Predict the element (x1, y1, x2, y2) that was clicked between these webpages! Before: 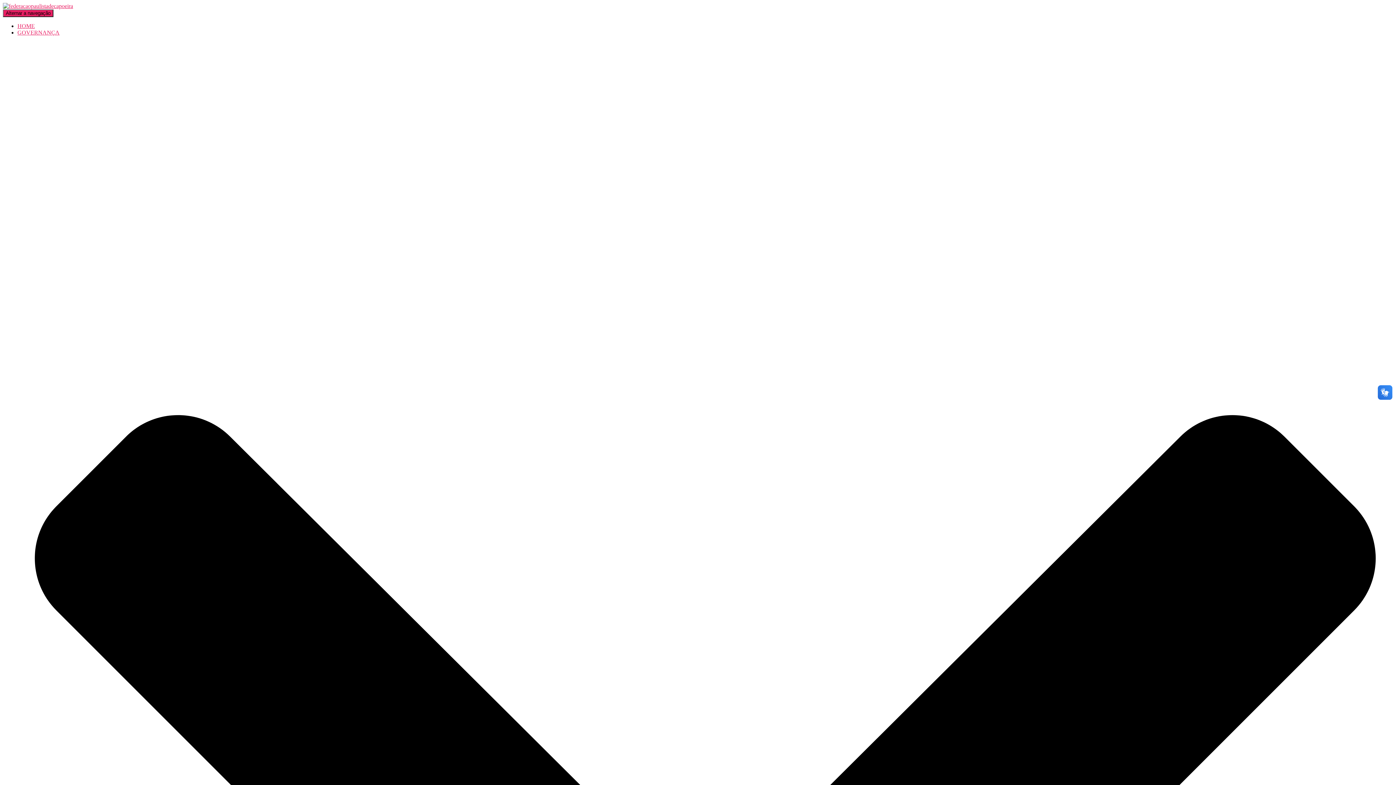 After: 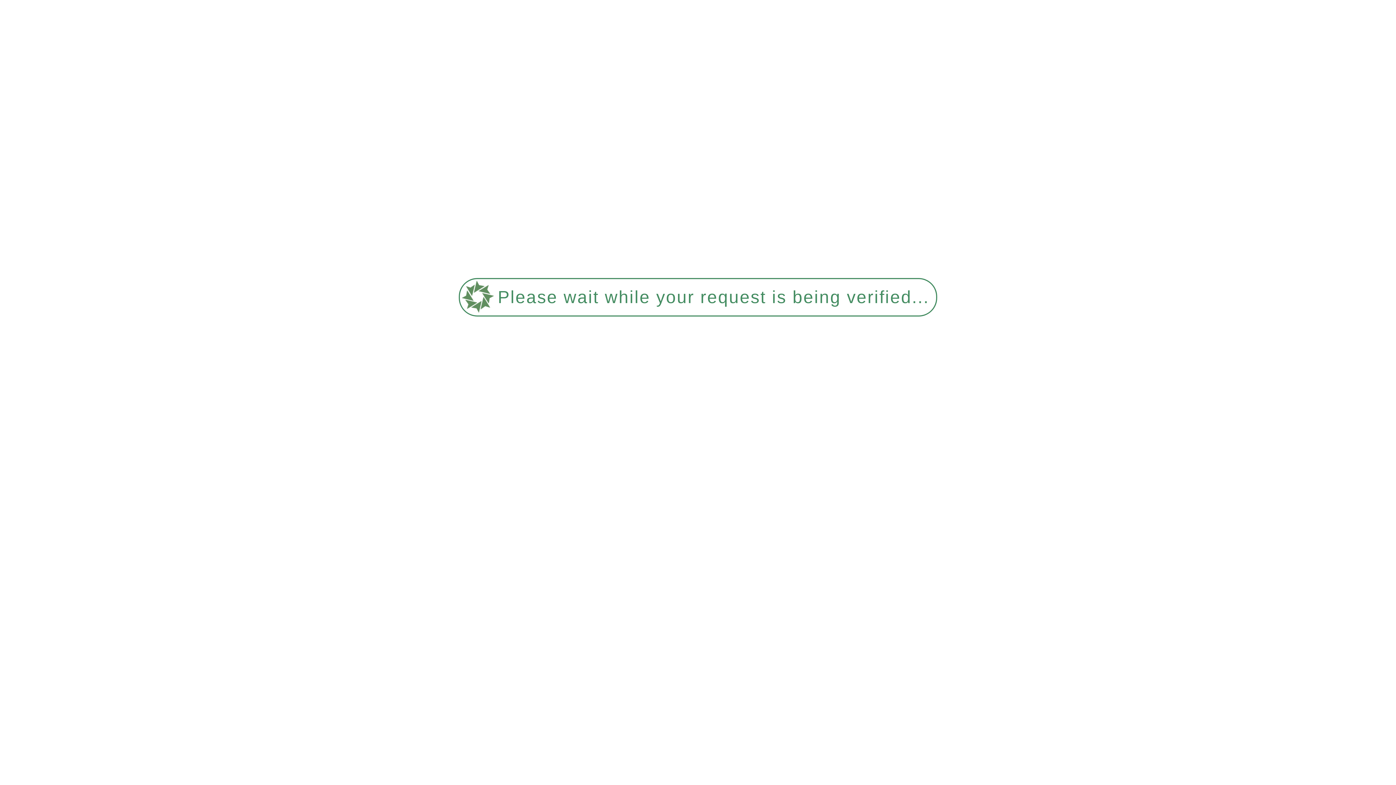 Action: bbox: (17, 22, 34, 29) label: HOME